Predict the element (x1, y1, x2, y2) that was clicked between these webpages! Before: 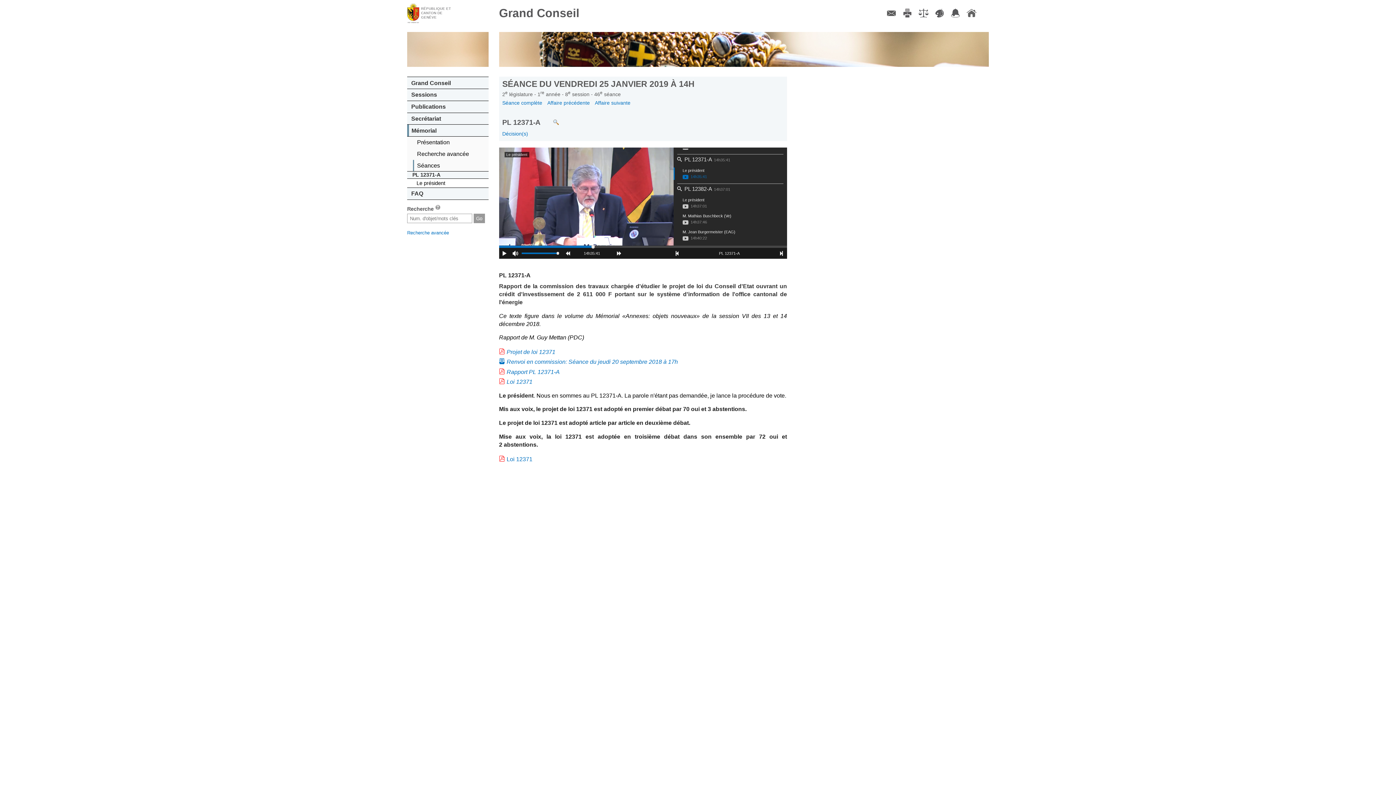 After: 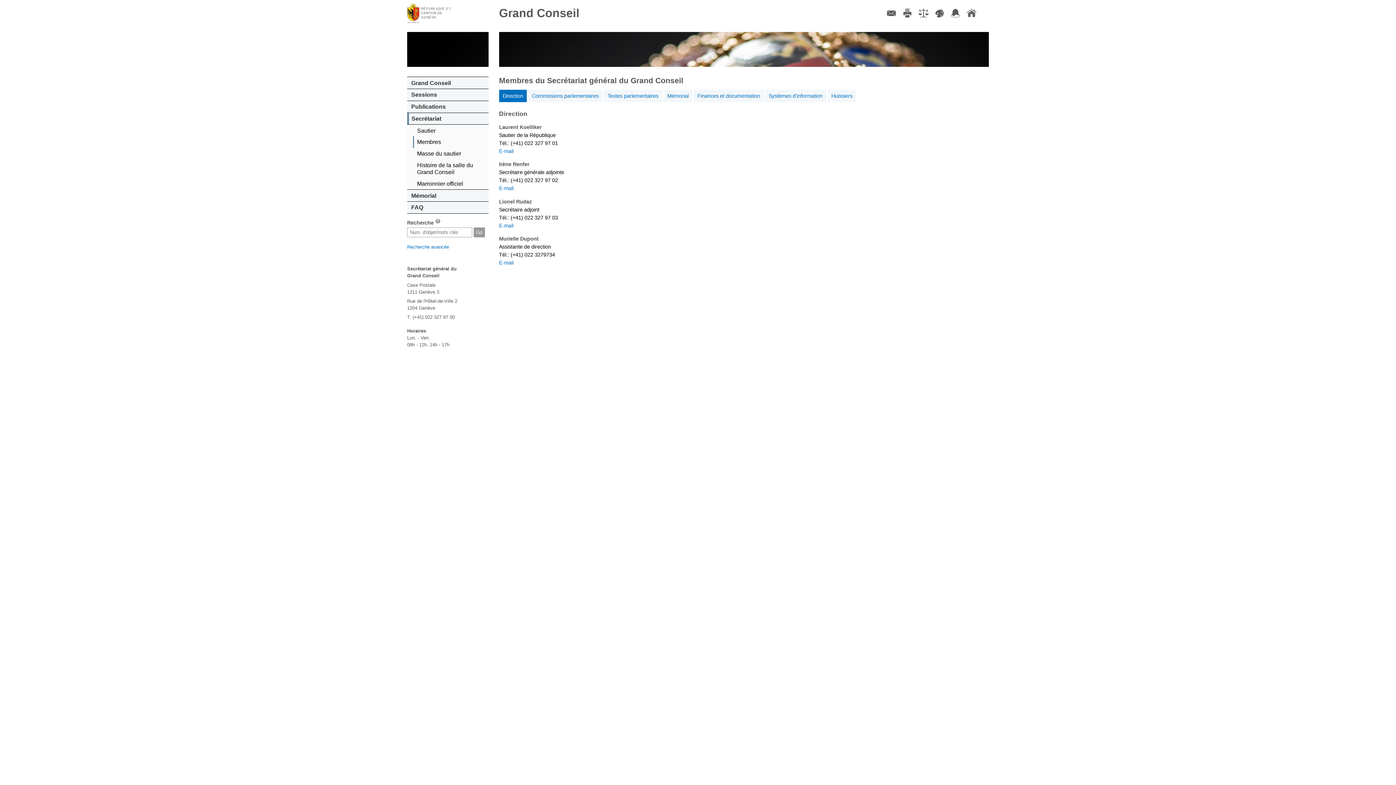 Action: label: Contact bbox: (885, 8, 897, 17)